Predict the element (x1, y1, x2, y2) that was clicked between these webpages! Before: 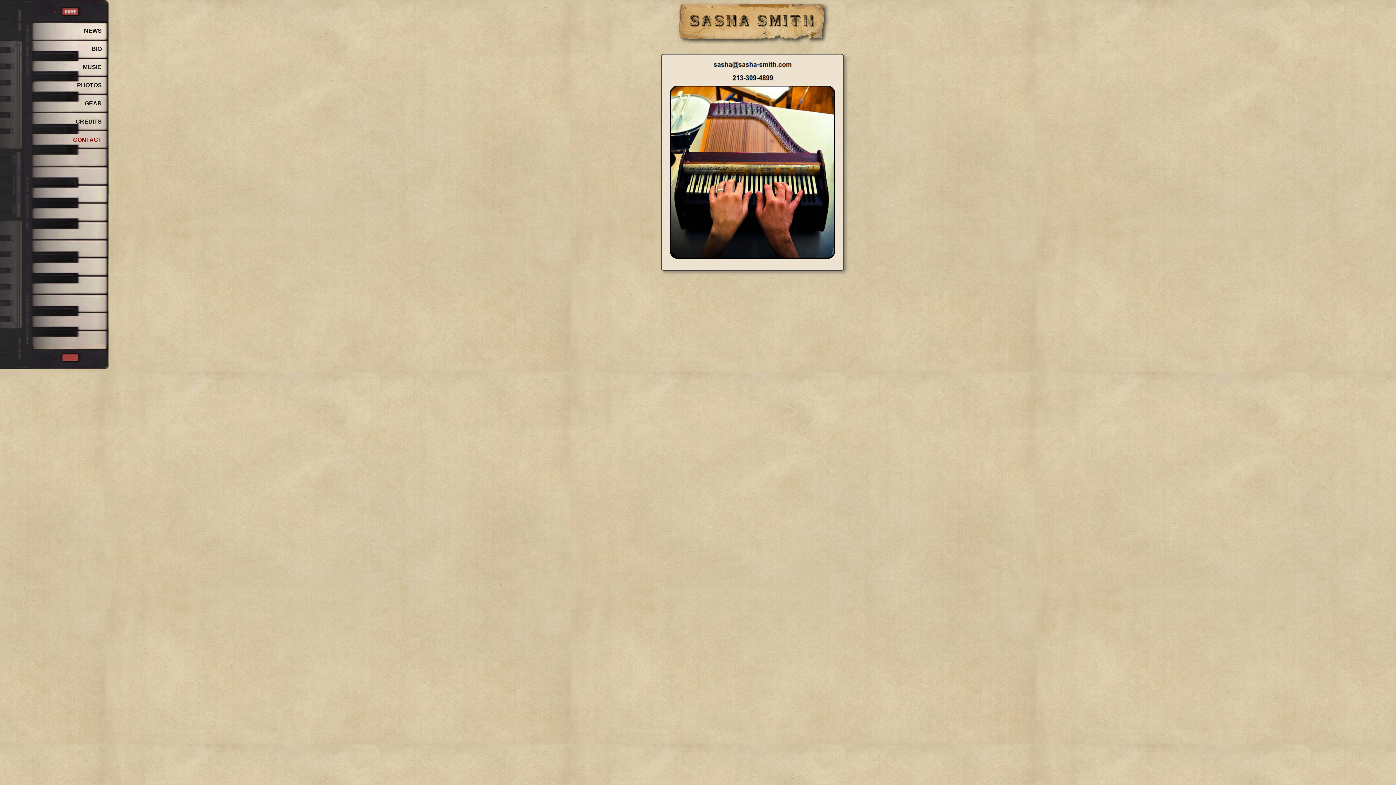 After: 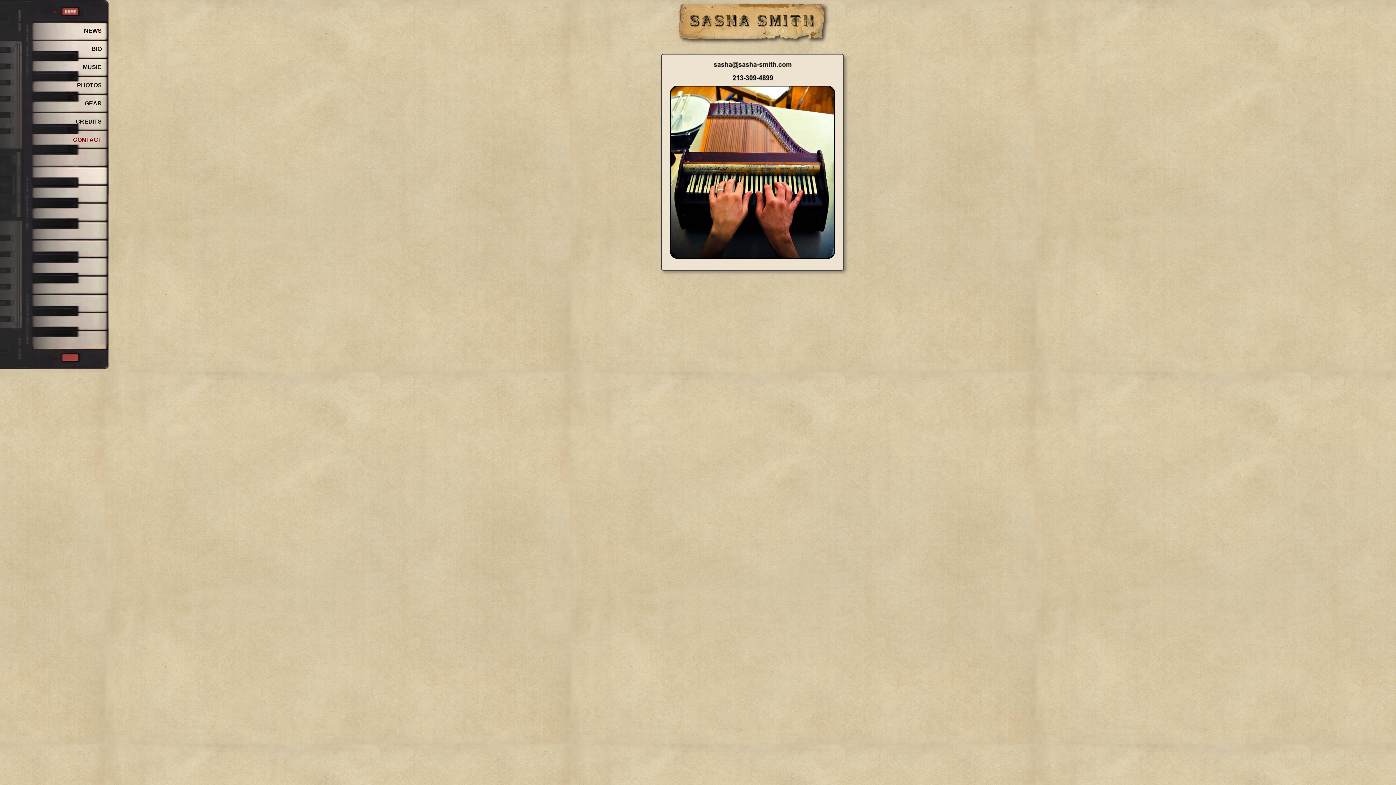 Action: bbox: (32, 167, 109, 185)